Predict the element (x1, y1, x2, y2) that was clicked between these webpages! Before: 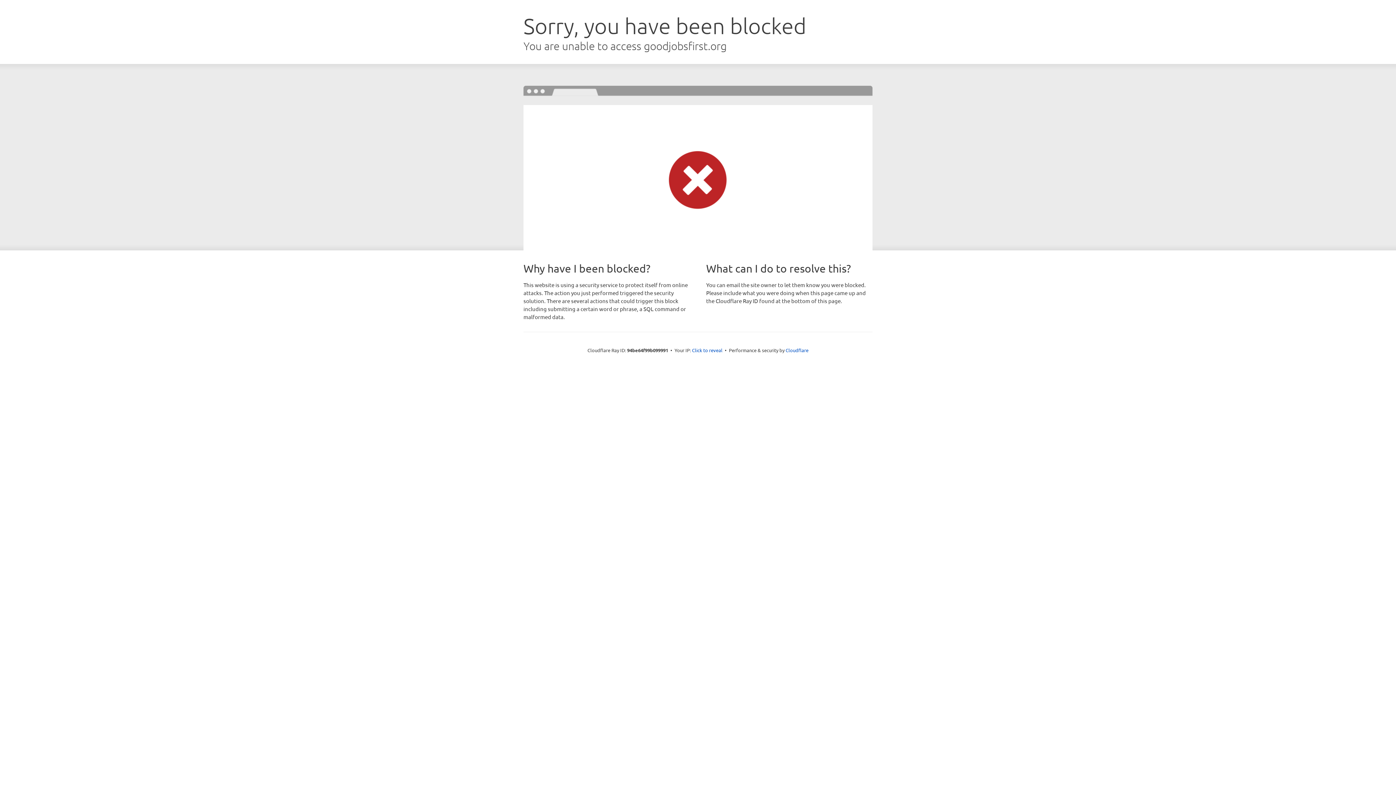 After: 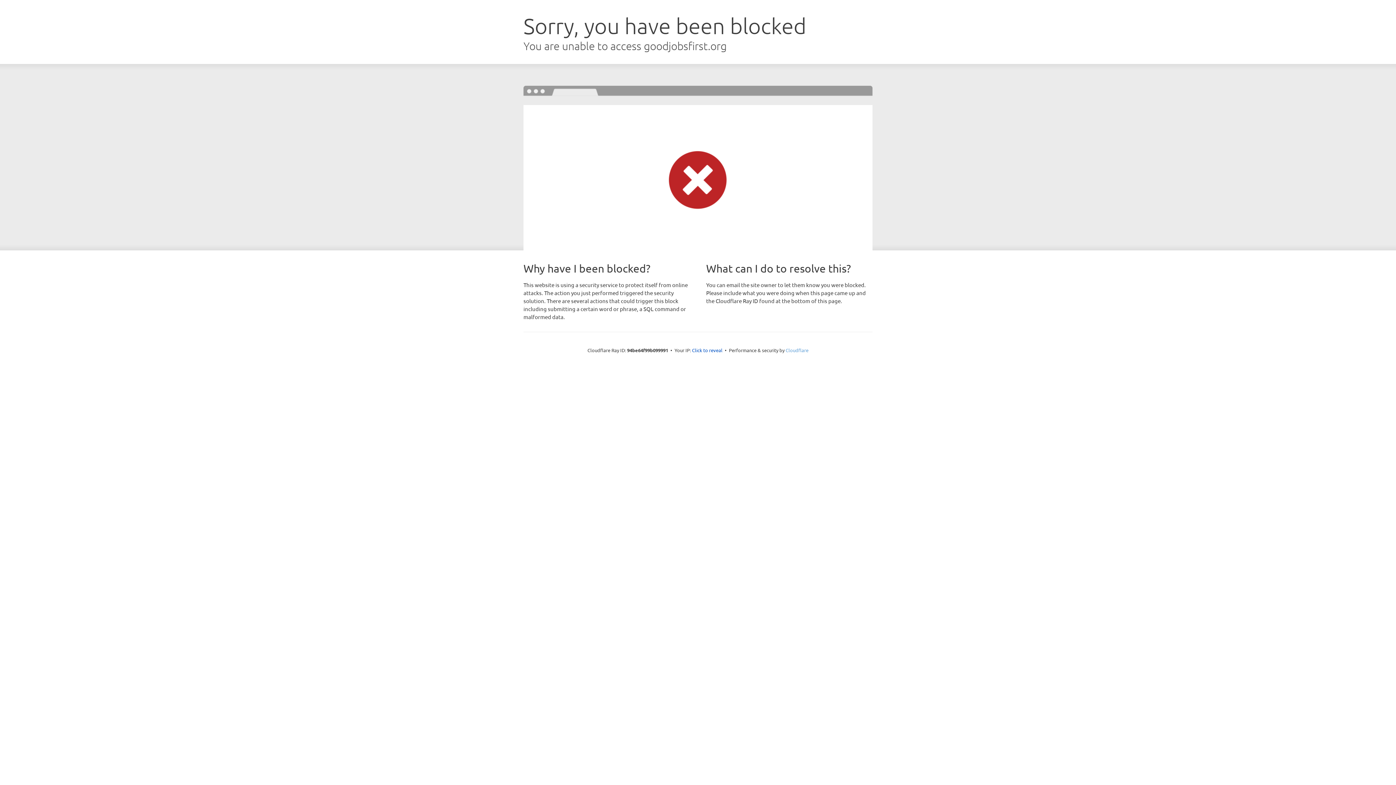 Action: label: Cloudflare bbox: (785, 347, 808, 353)